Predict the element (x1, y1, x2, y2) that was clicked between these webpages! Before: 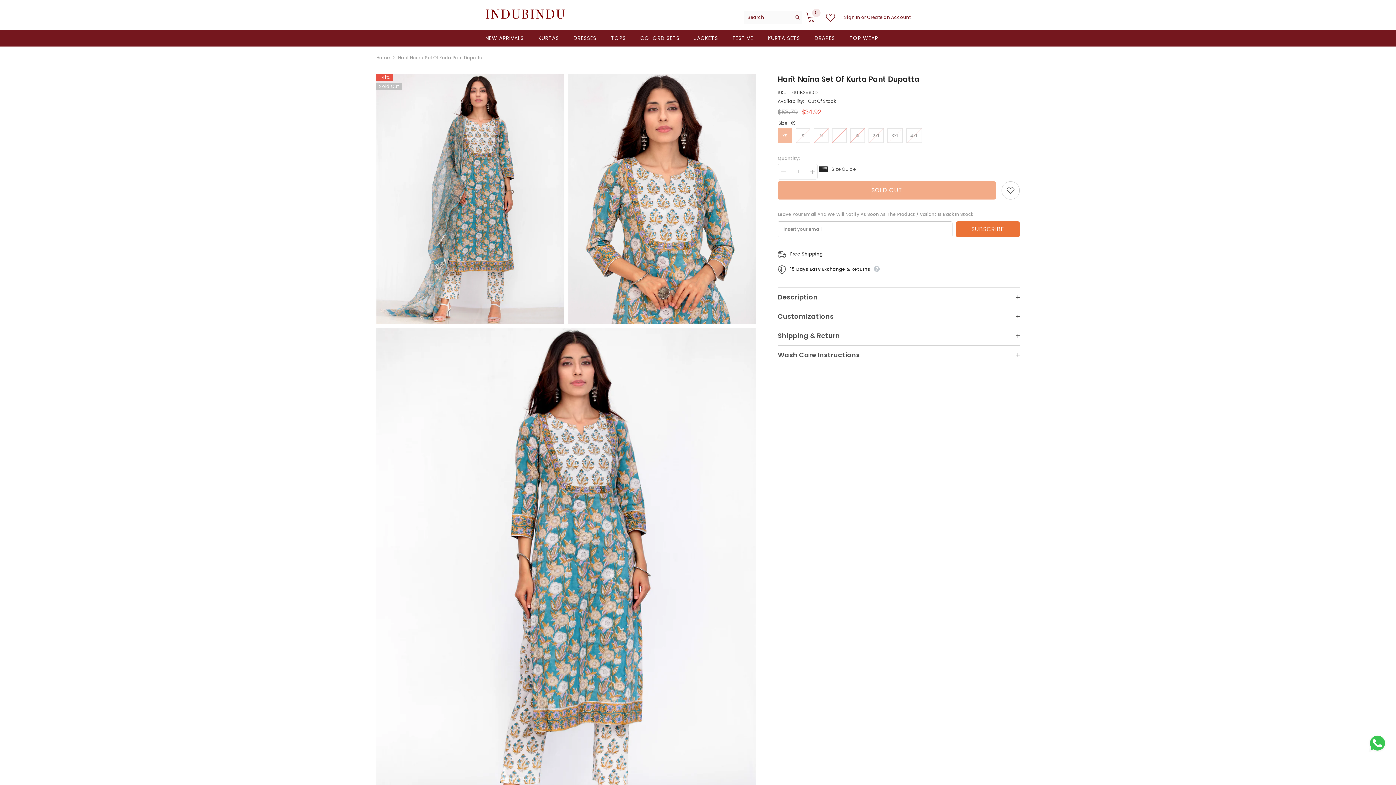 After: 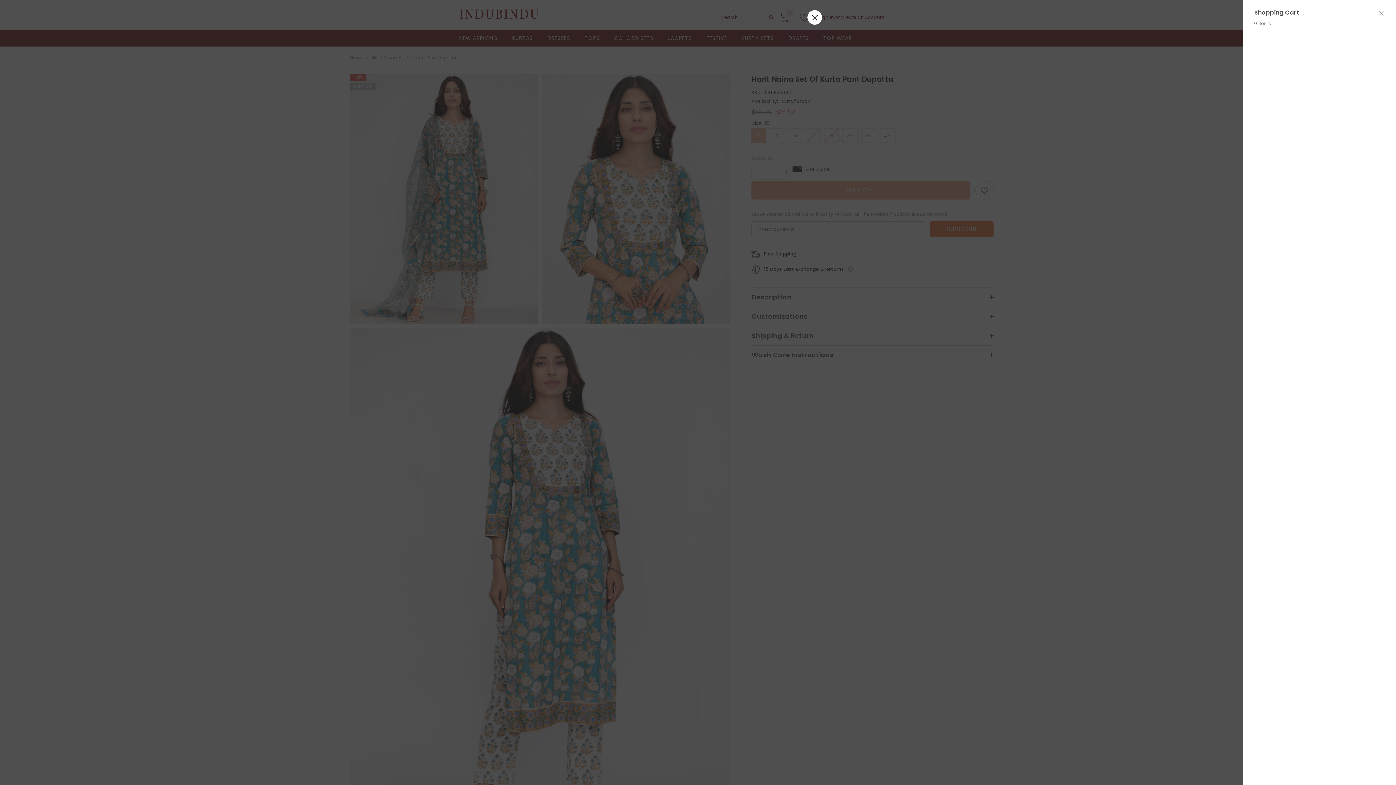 Action: bbox: (805, 12, 824, 22) label:  0
0 items